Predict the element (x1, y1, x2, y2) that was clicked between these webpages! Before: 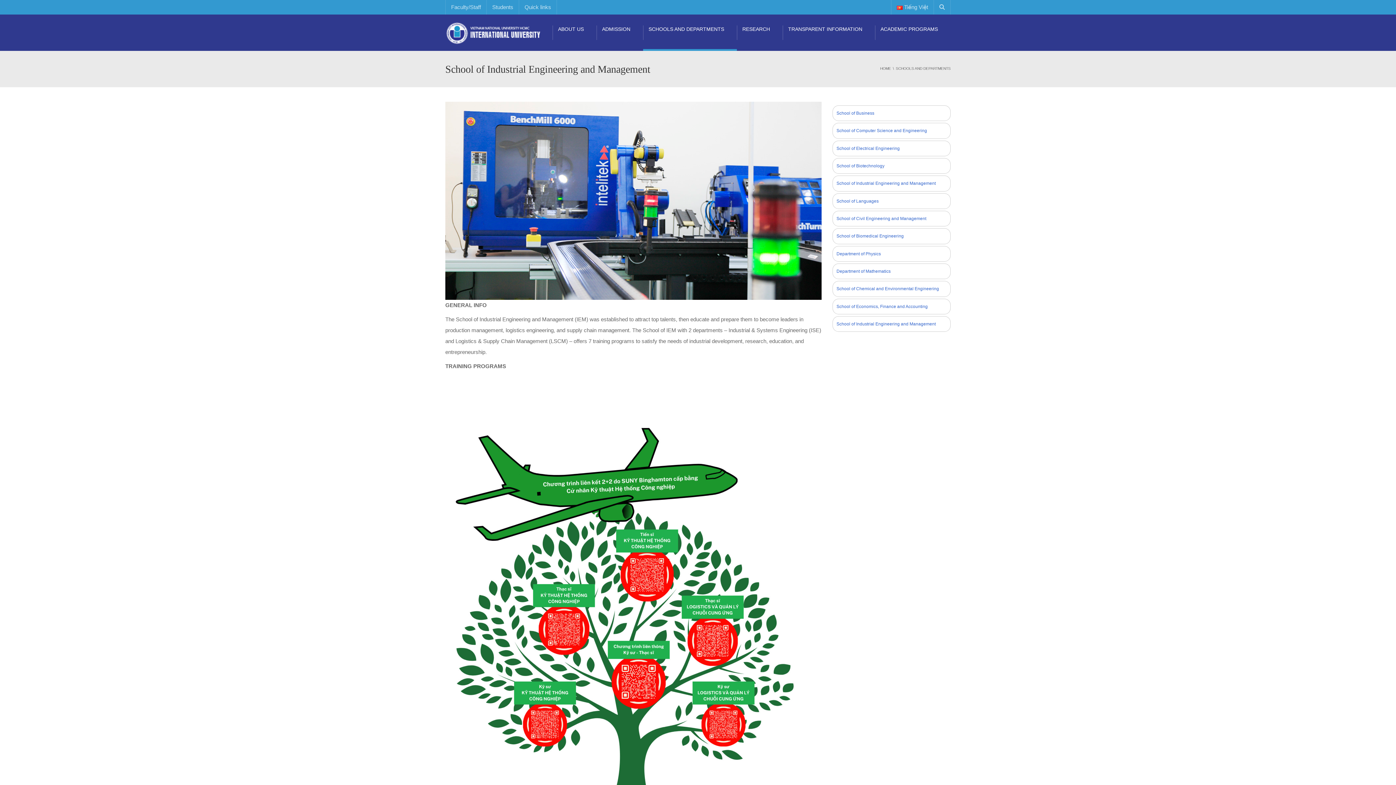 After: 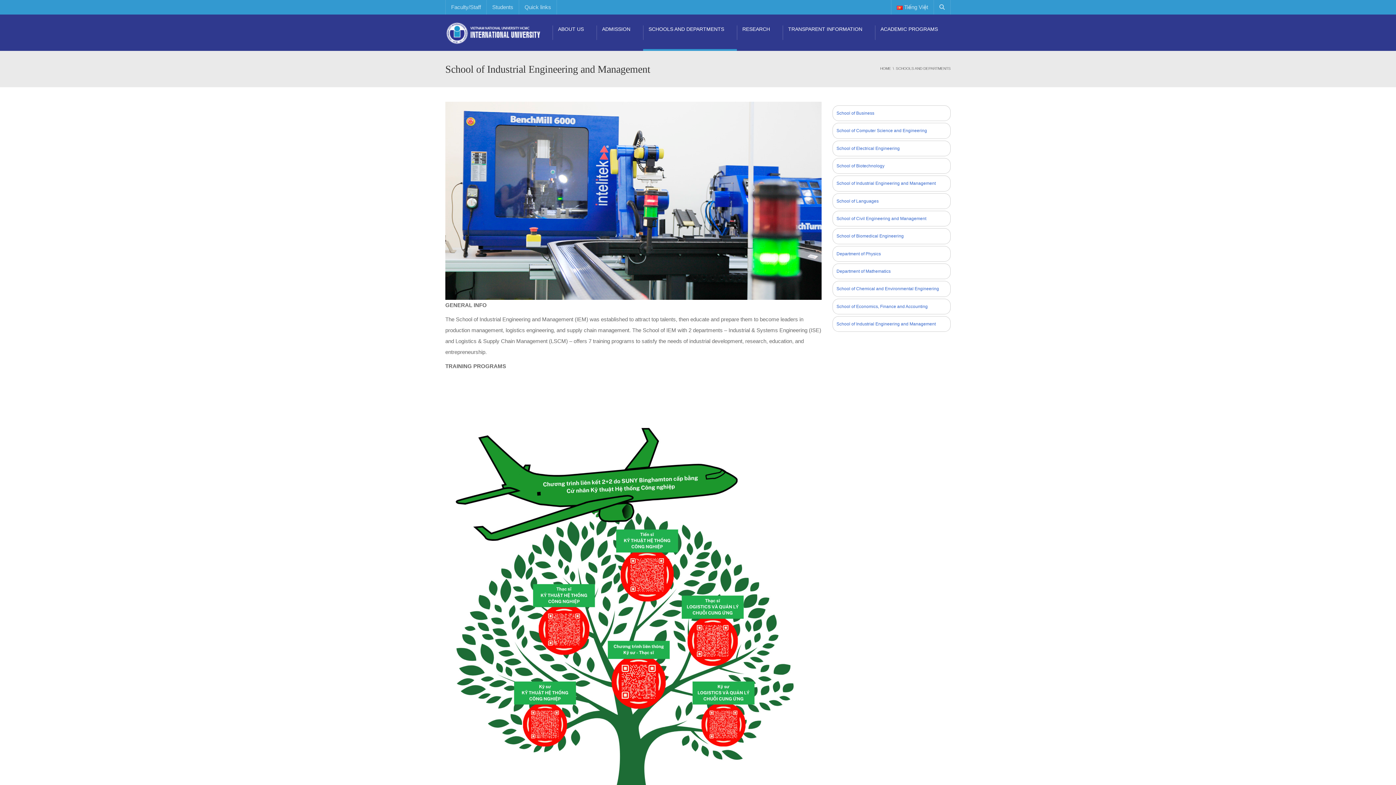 Action: bbox: (836, 180, 936, 186) label: School of Industrial Engineering and Management